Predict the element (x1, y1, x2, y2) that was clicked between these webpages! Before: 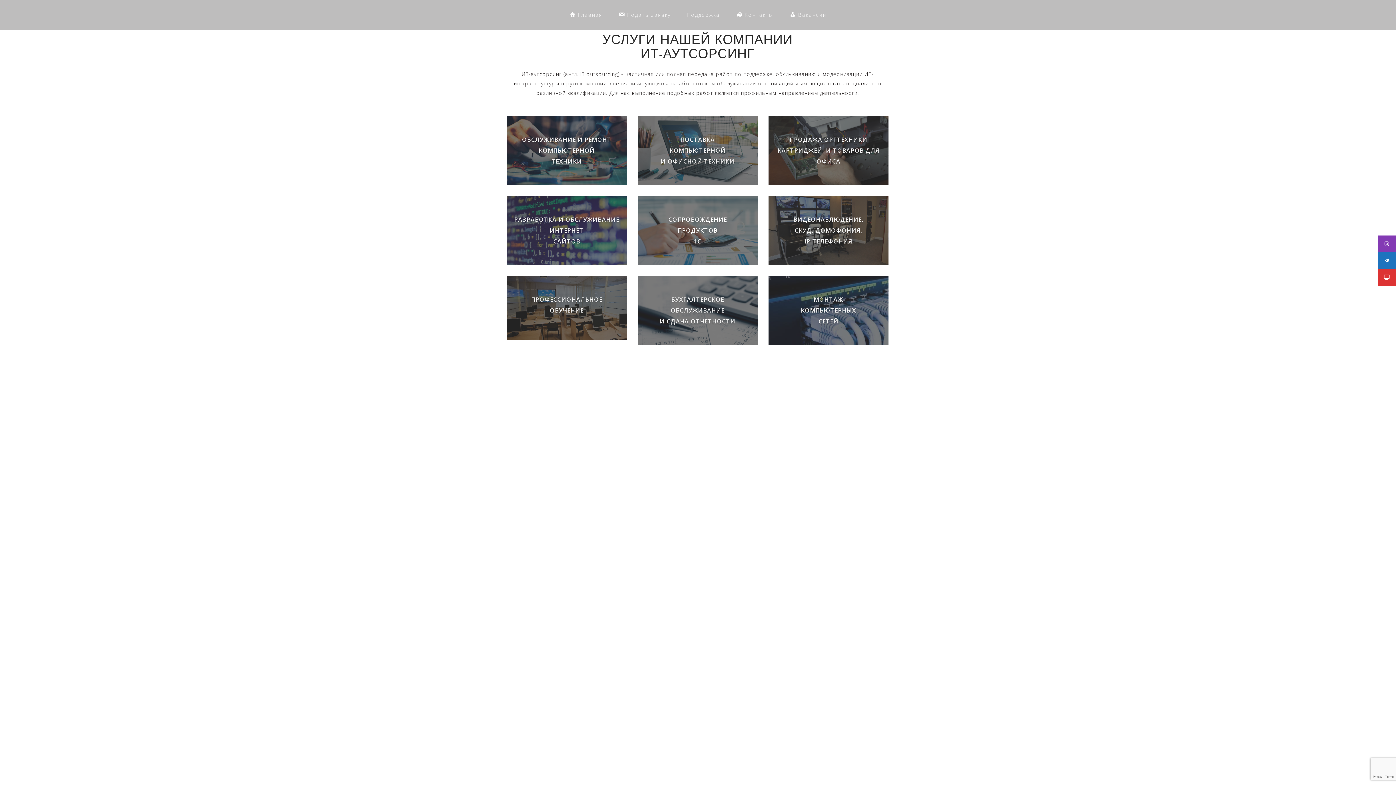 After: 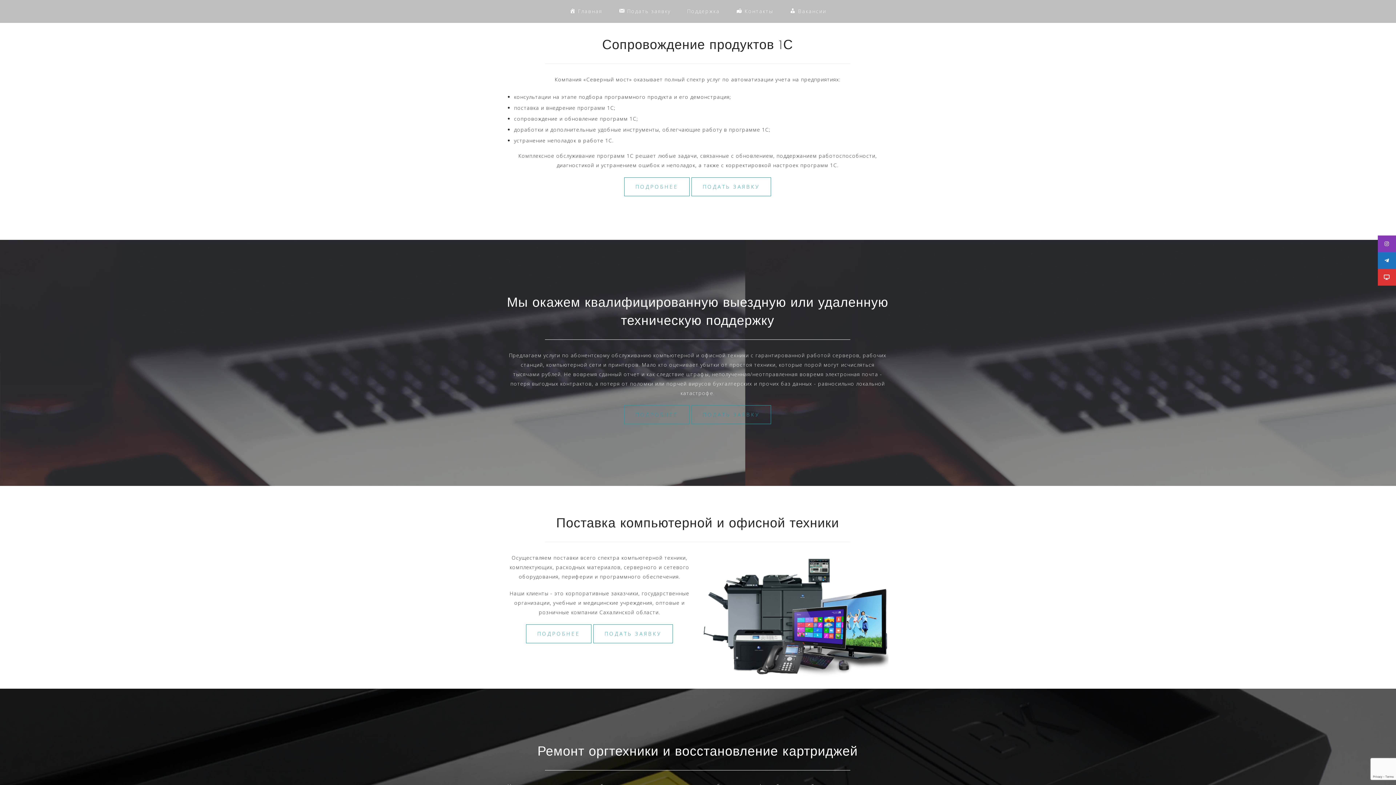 Action: label: СОПРОВОЖДЕНИЕ
ПРОДУКТОВ
1С bbox: (668, 215, 727, 245)